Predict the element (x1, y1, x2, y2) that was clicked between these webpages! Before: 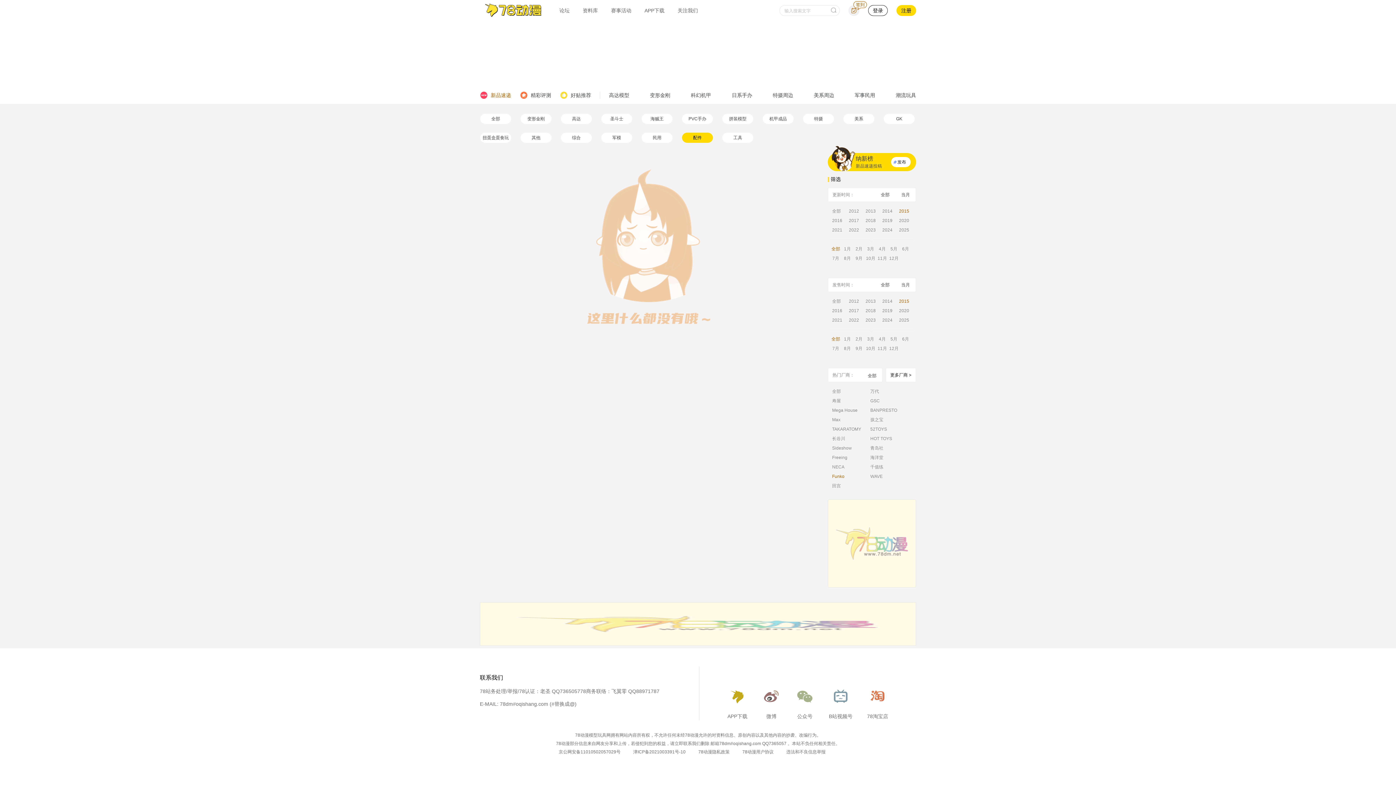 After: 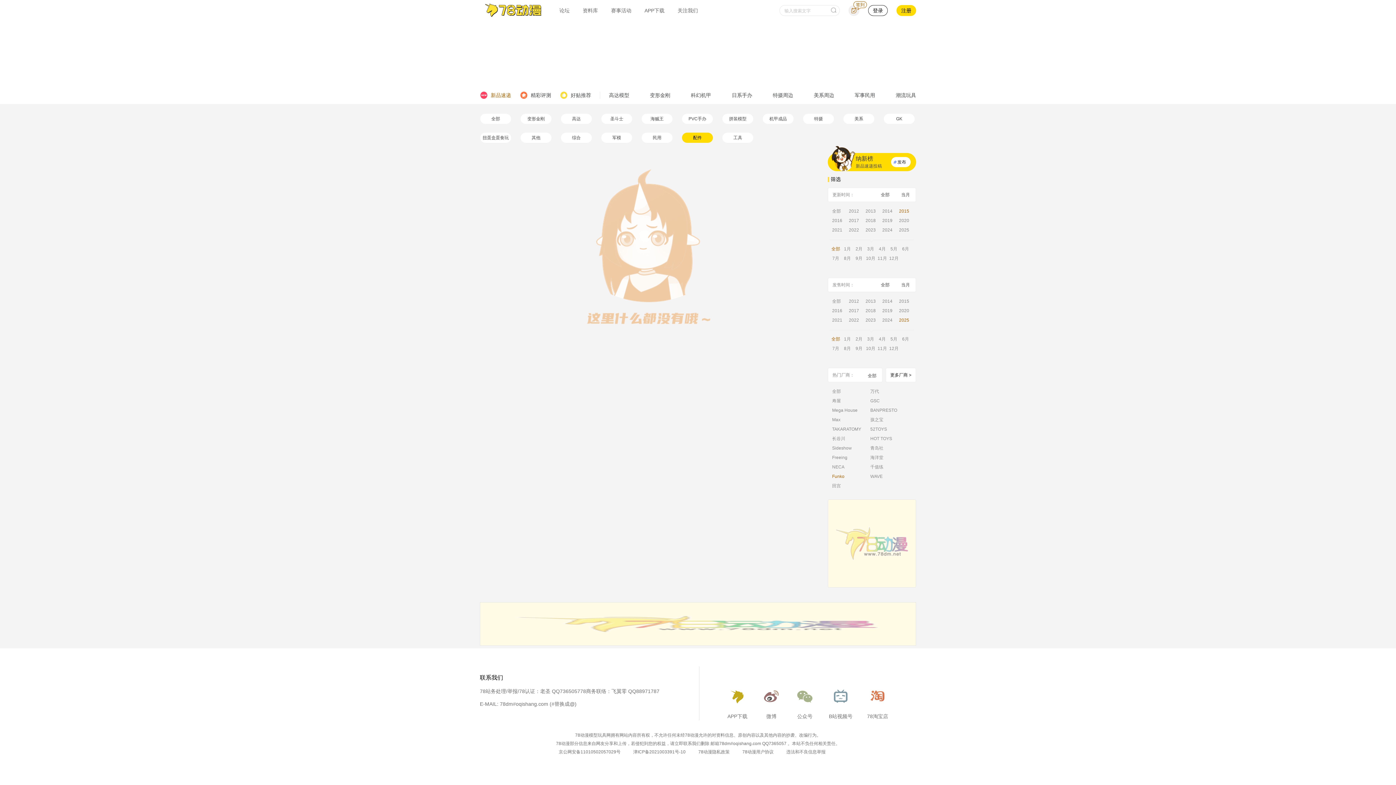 Action: bbox: (897, 314, 913, 323) label: 2025